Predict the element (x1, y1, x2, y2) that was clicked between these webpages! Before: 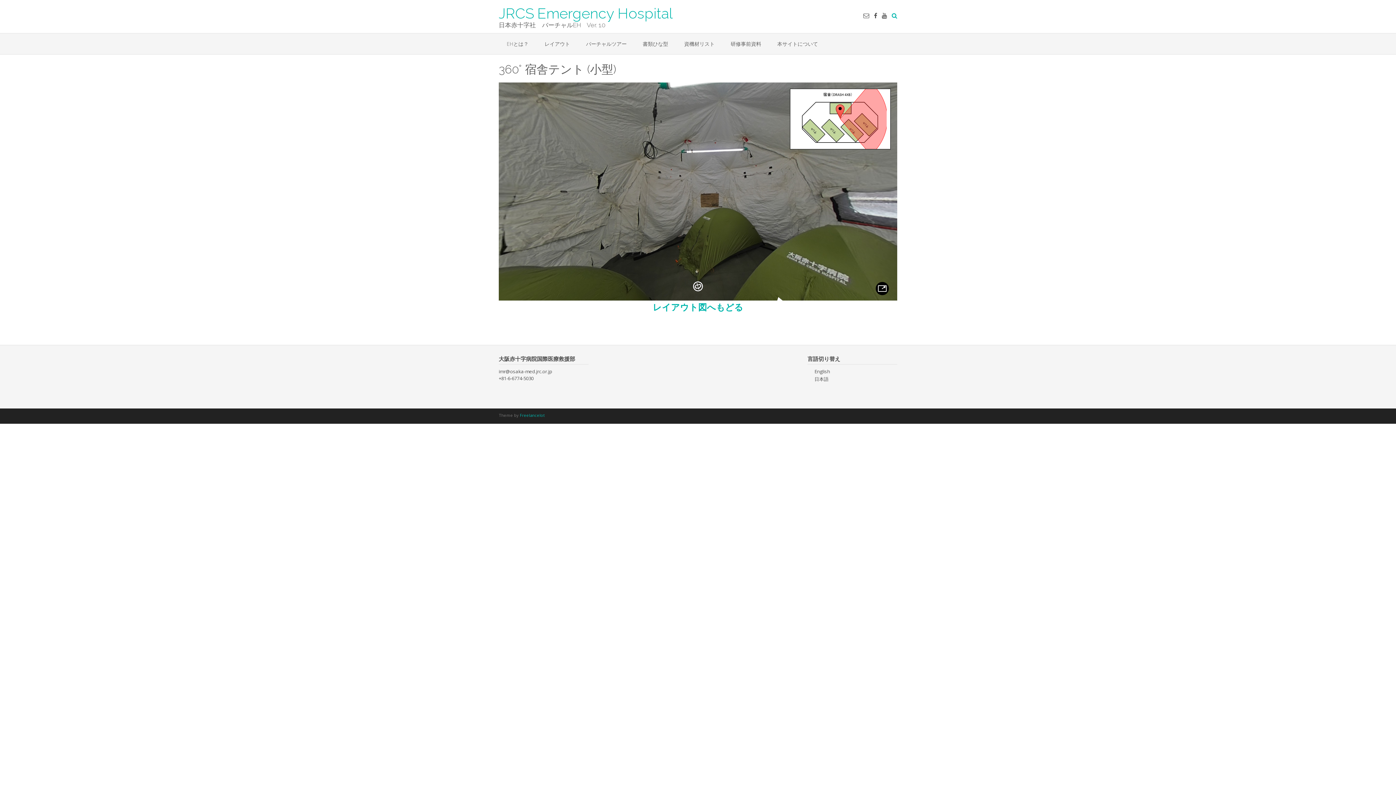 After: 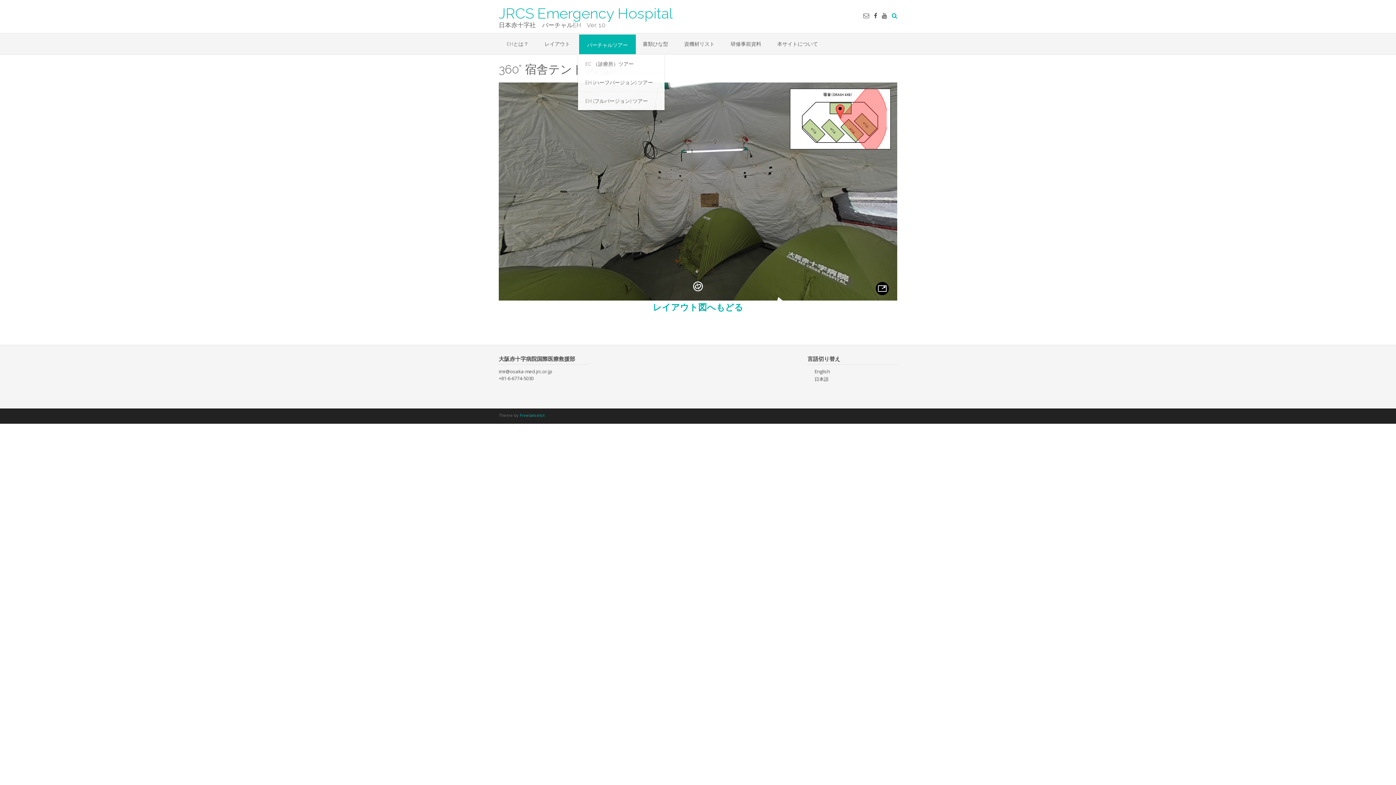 Action: label: バーチャルツアー bbox: (578, 33, 634, 54)